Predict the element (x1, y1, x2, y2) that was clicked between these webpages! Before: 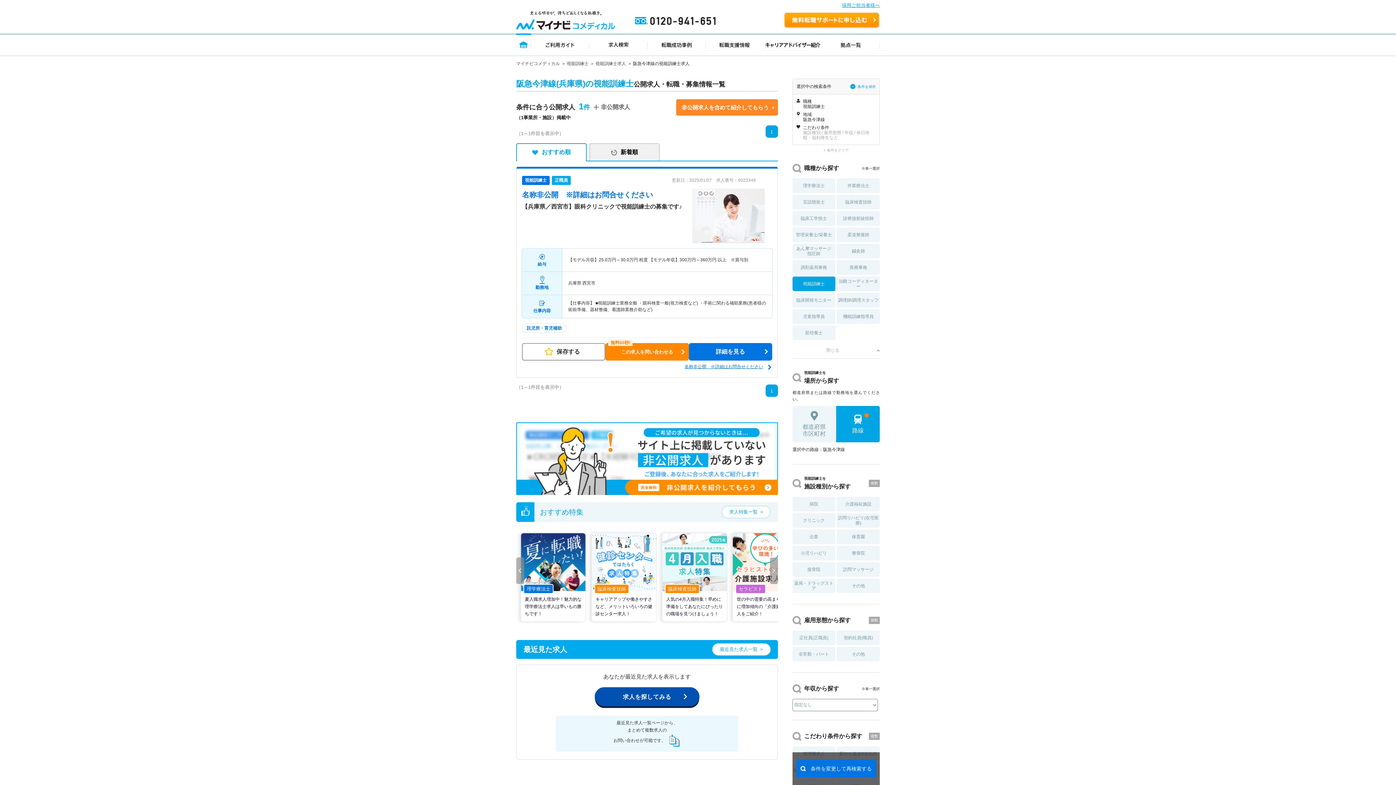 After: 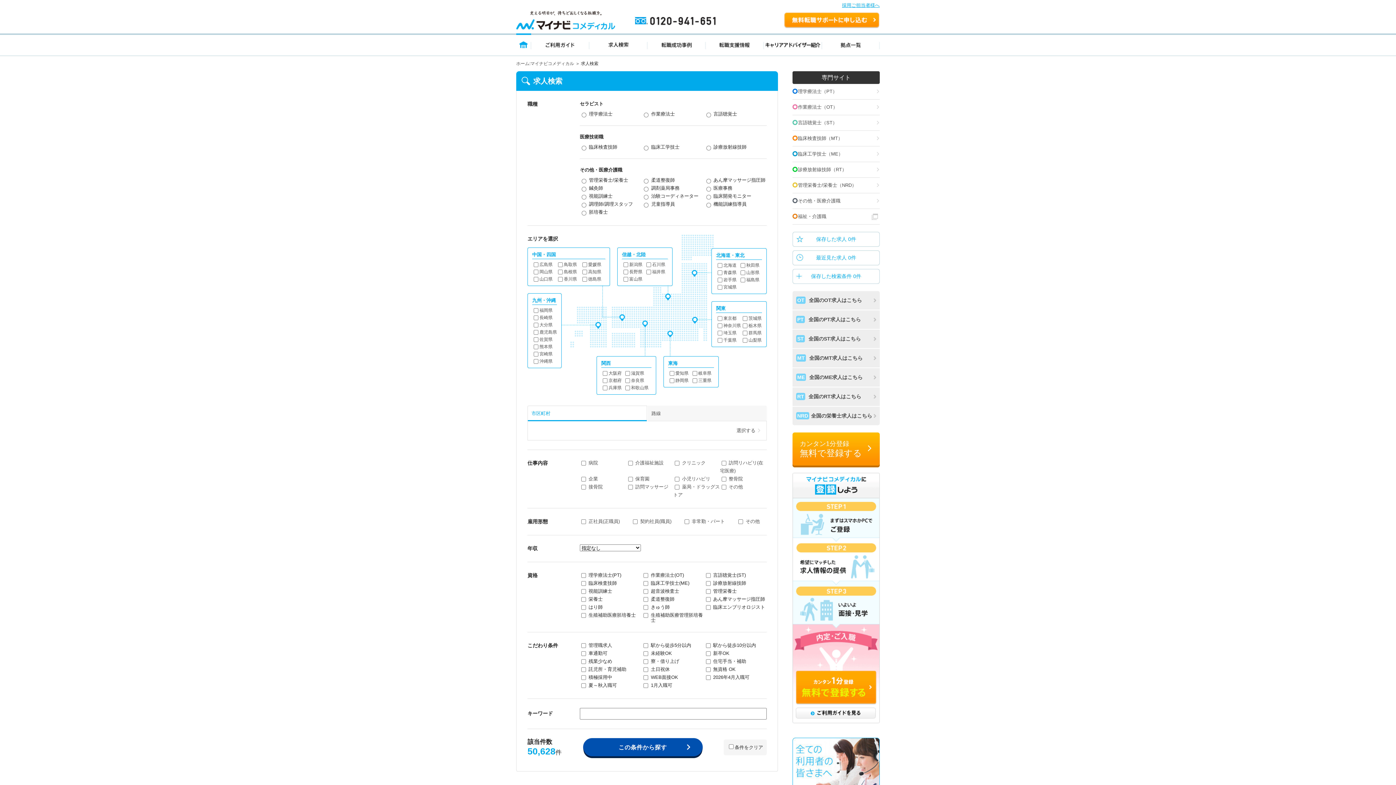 Action: label: 求人検索 bbox: (589, 33, 647, 55)